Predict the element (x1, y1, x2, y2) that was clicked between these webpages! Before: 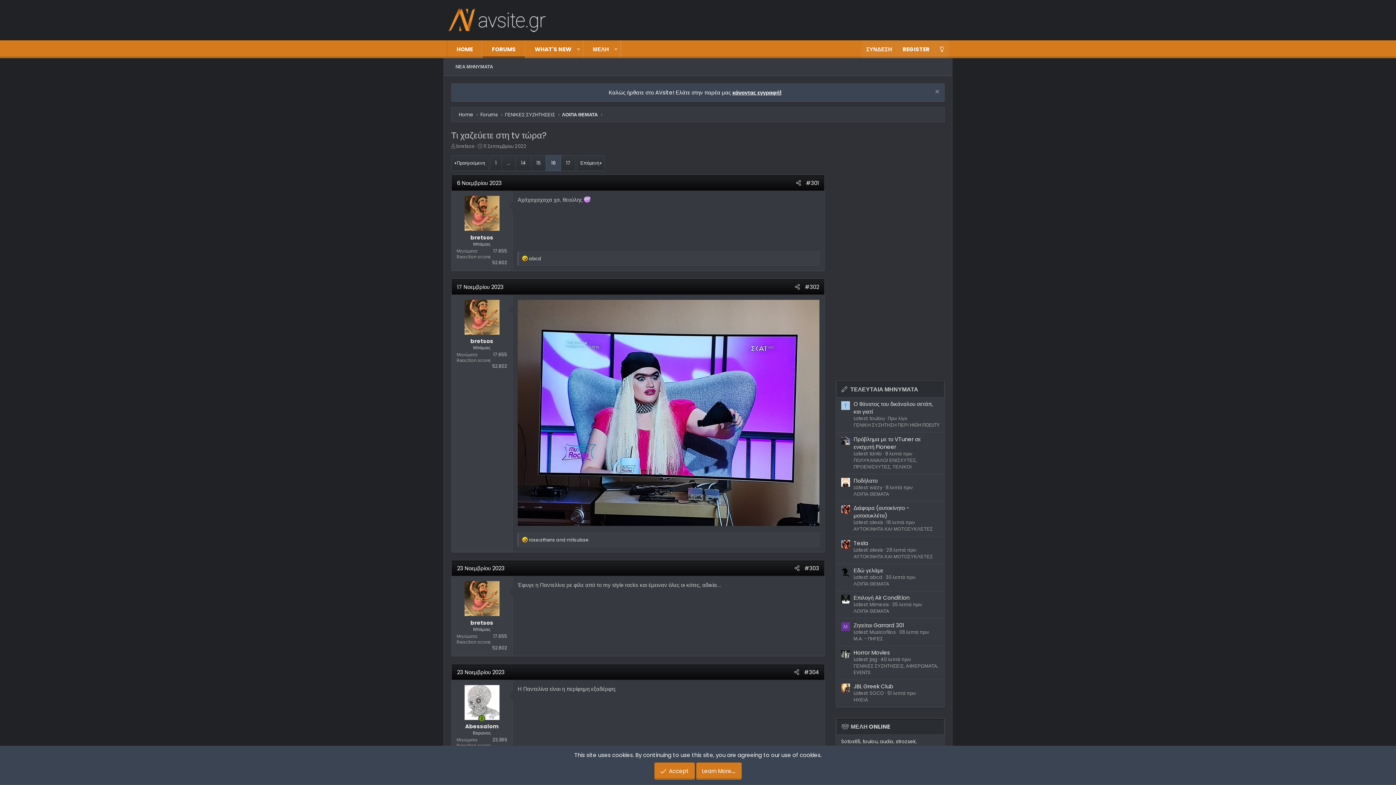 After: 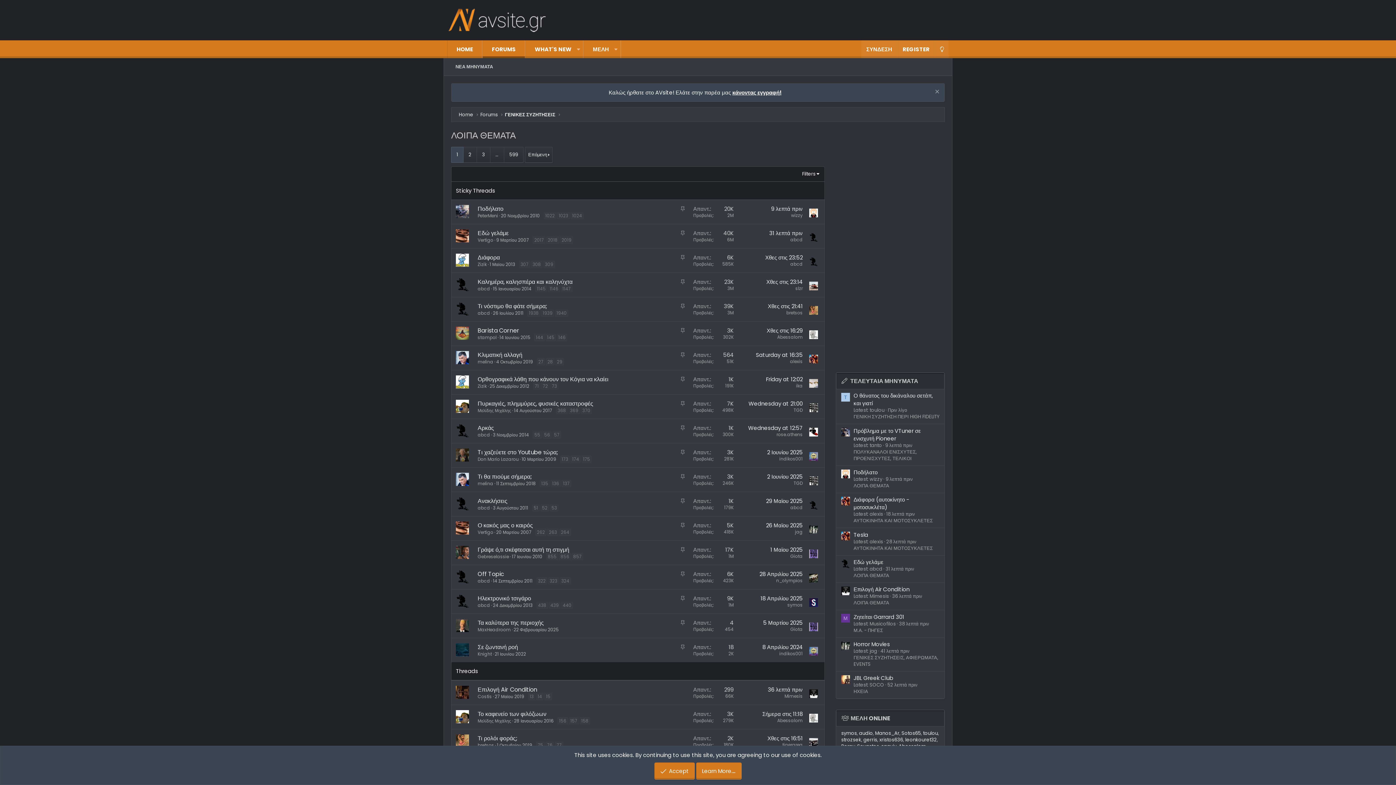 Action: label: ΛΟΙΠΑ ΘΕΜΑΤΑ bbox: (853, 580, 889, 587)